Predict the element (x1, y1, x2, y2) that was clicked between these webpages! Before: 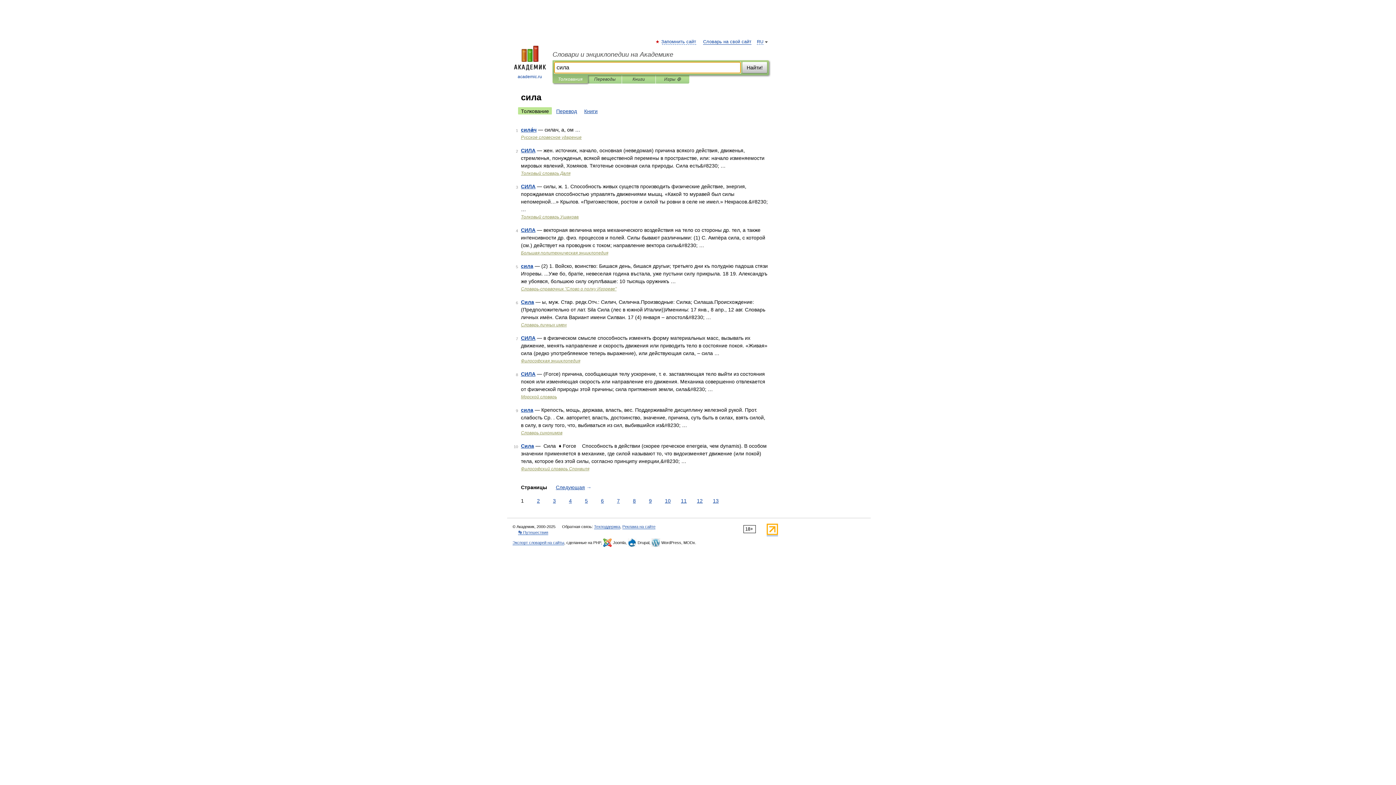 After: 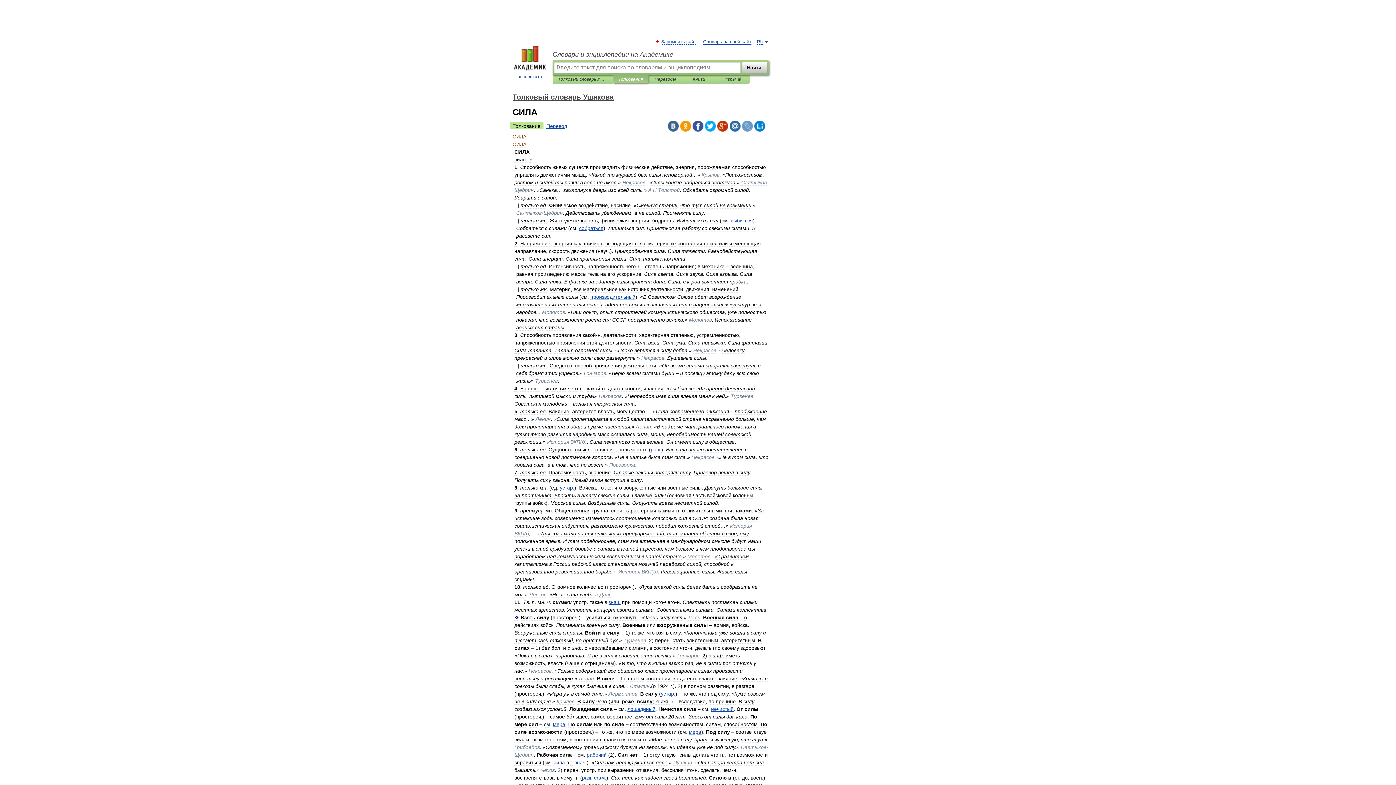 Action: bbox: (521, 183, 535, 189) label: СИЛА